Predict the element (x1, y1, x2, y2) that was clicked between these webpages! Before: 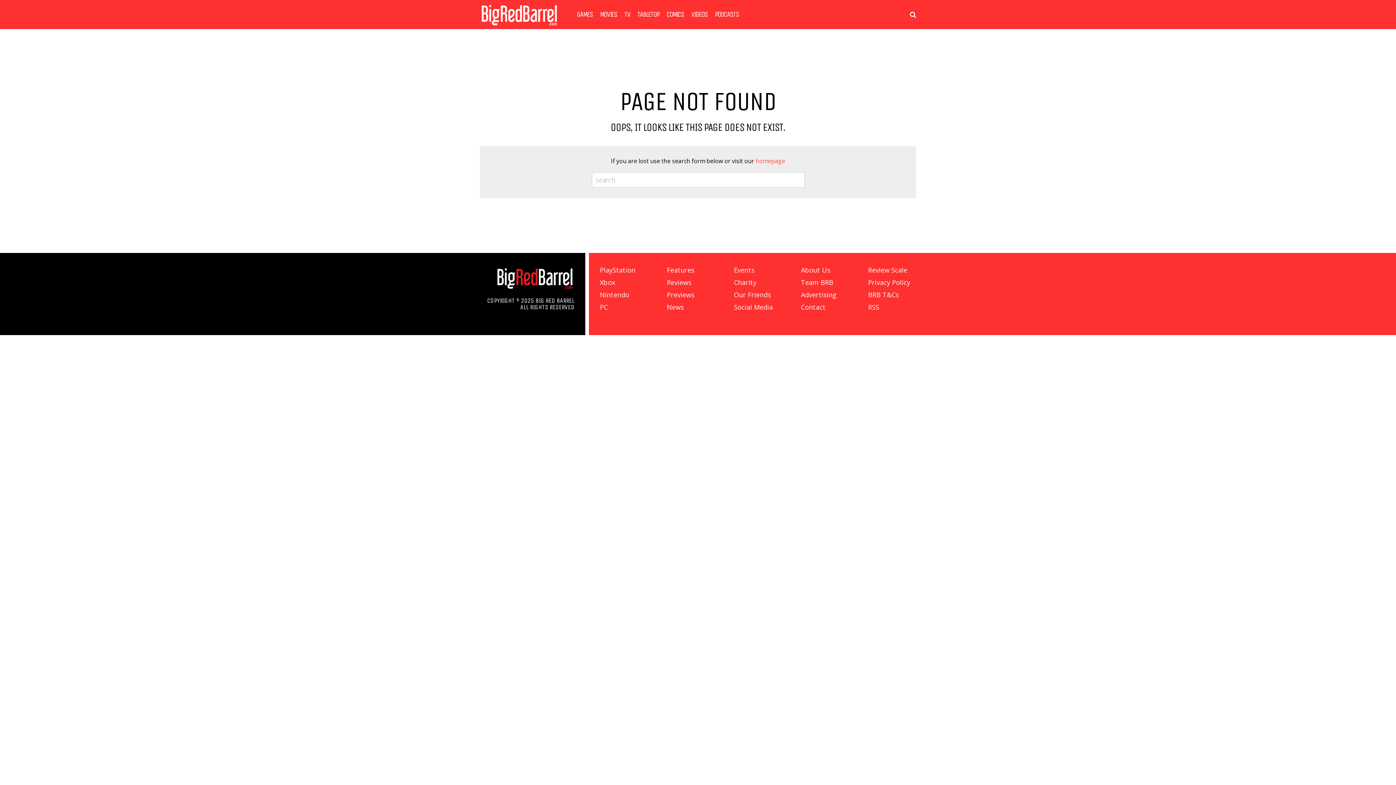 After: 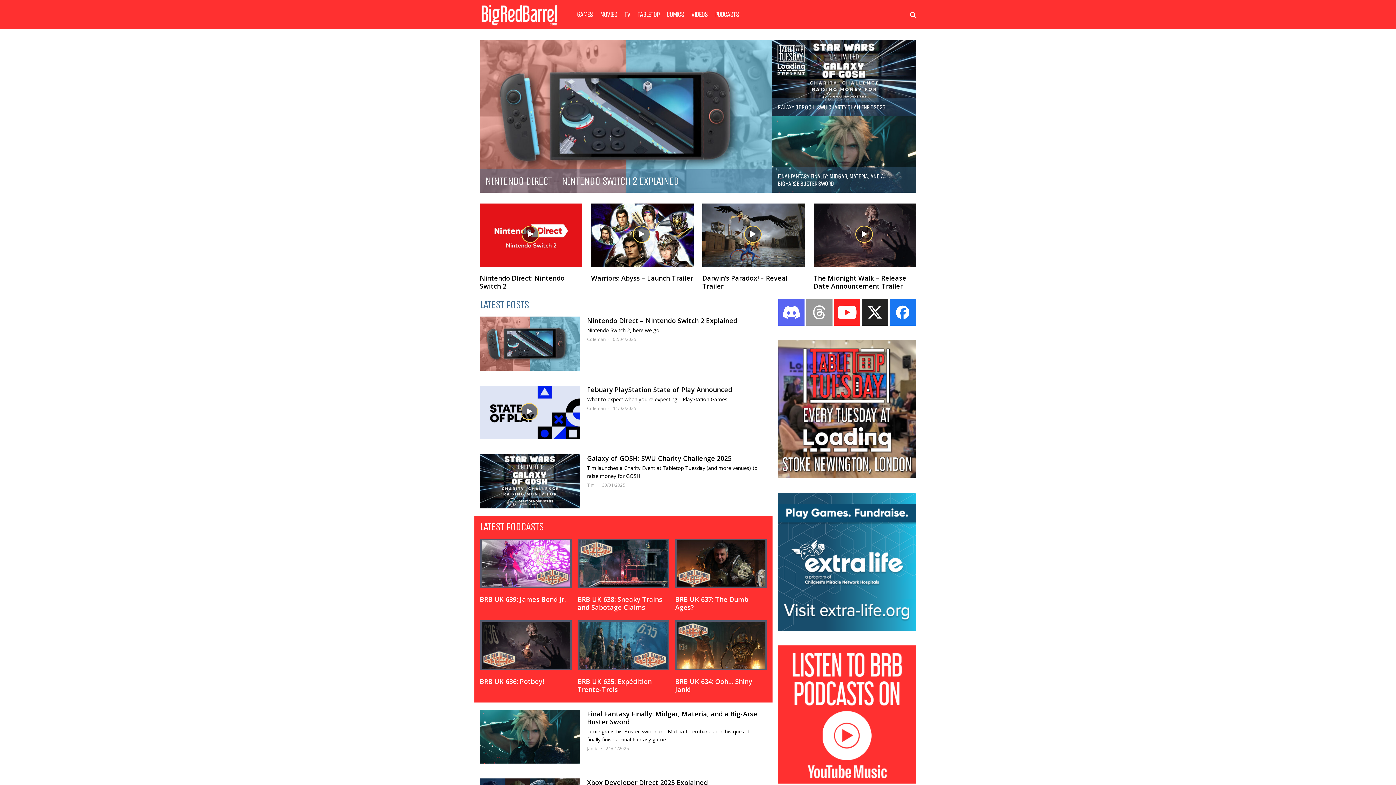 Action: label: Review Scale bbox: (868, 265, 907, 274)